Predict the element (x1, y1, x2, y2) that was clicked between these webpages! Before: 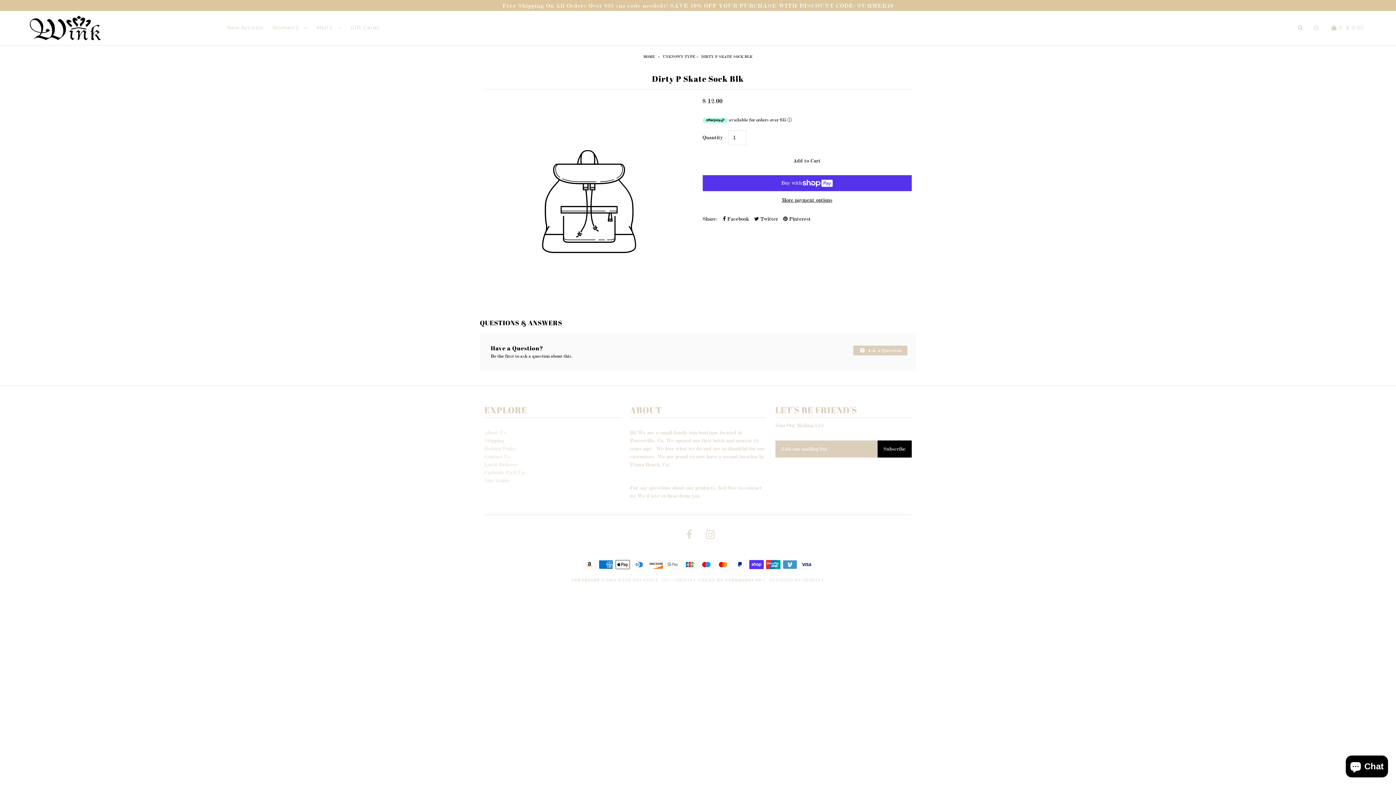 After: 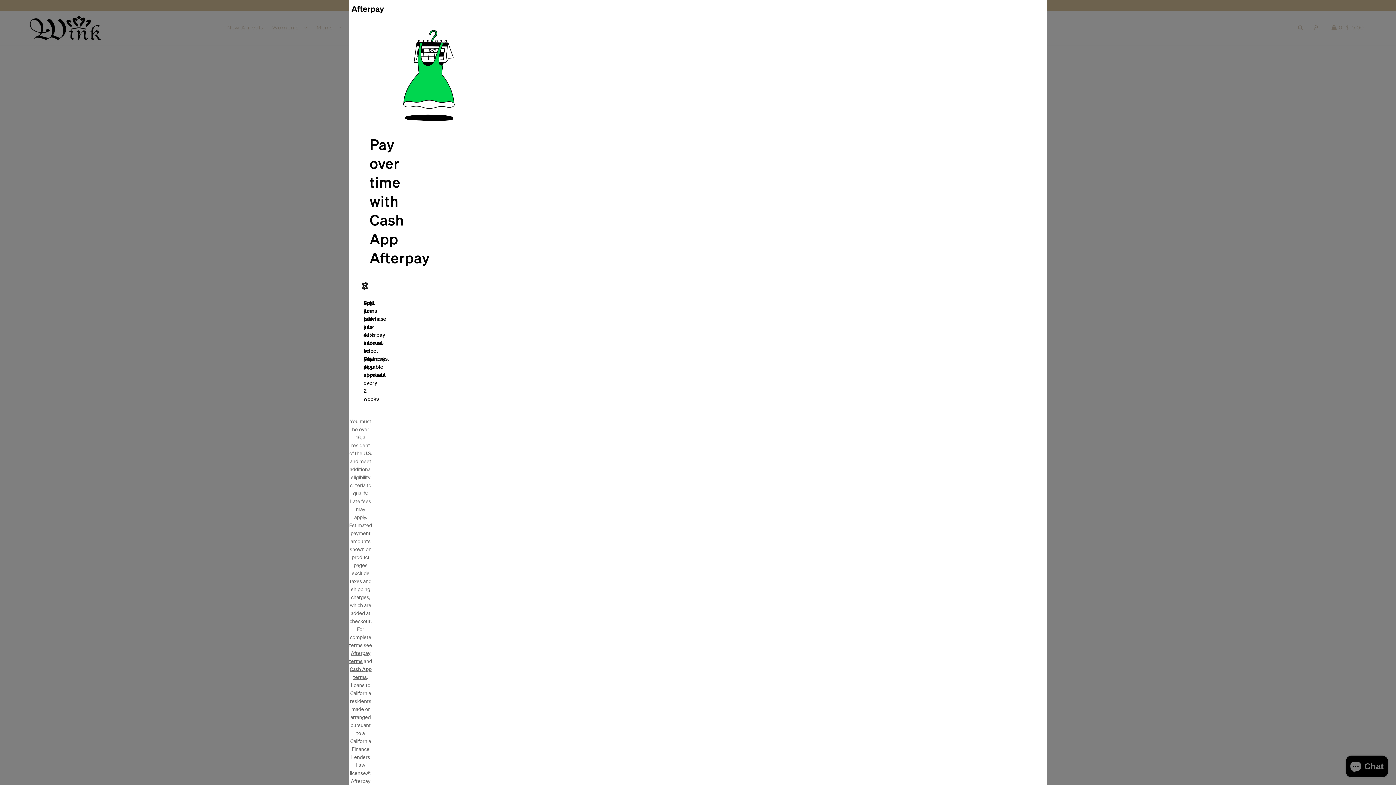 Action: bbox: (787, 116, 792, 124) label: Afterpay Information - Opens a dialog